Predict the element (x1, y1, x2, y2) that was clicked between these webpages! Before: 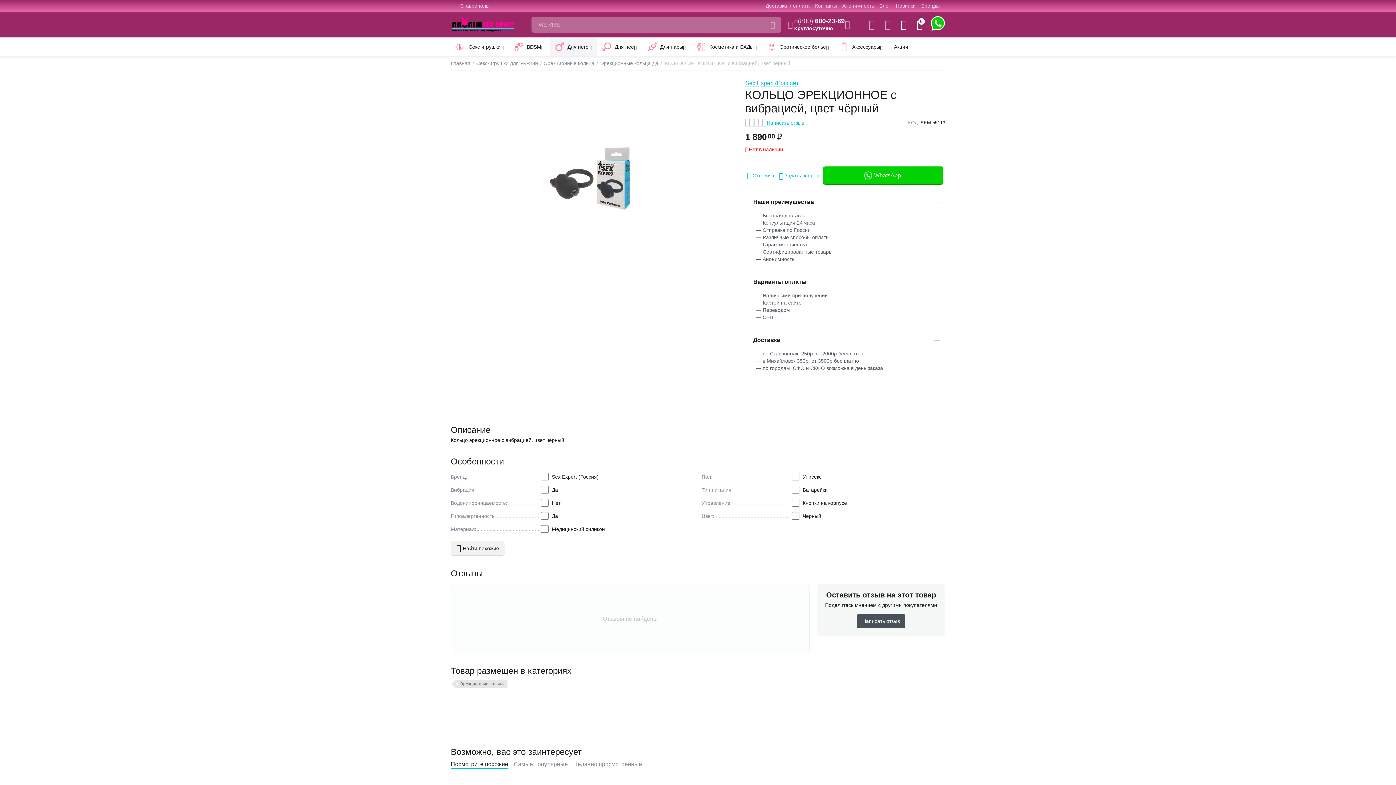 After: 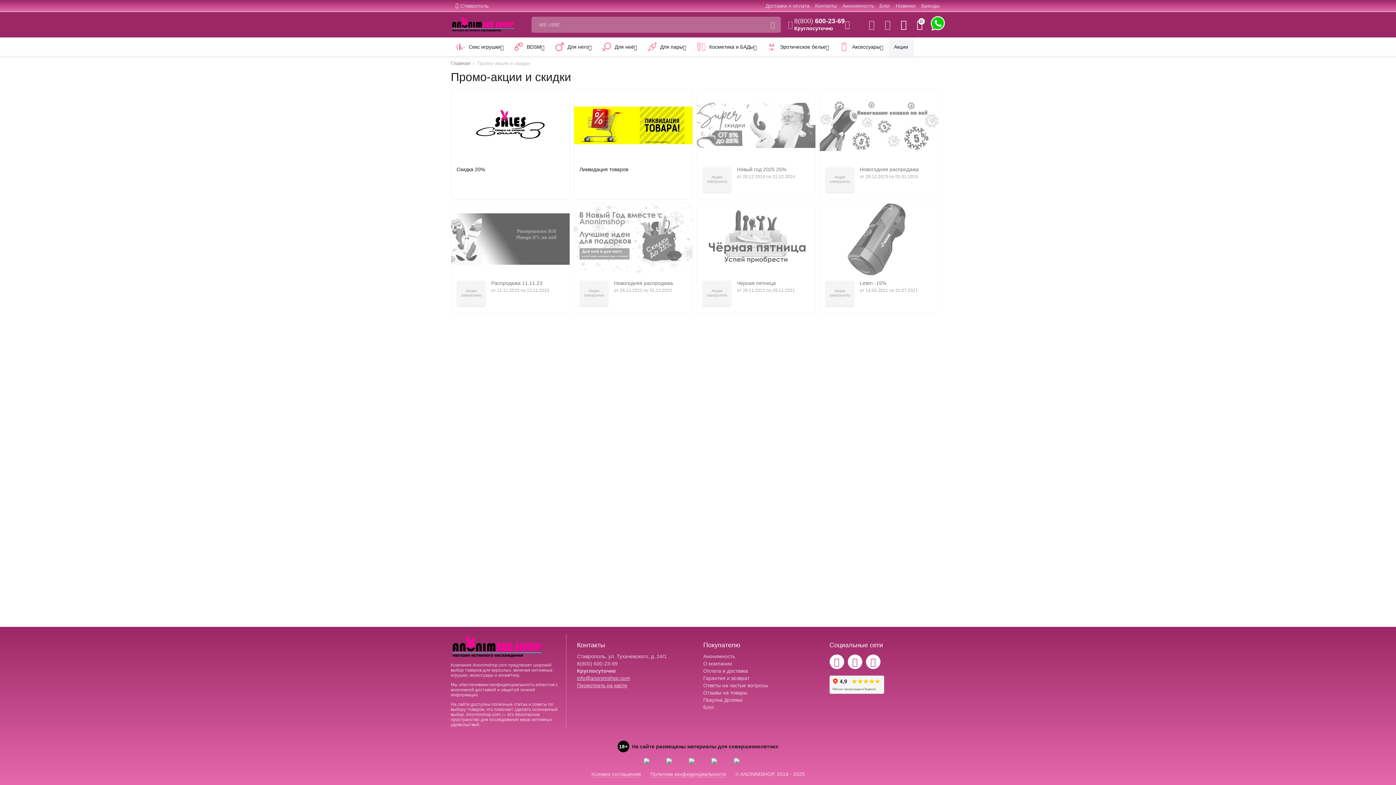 Action: bbox: (888, 37, 913, 56) label: Акции